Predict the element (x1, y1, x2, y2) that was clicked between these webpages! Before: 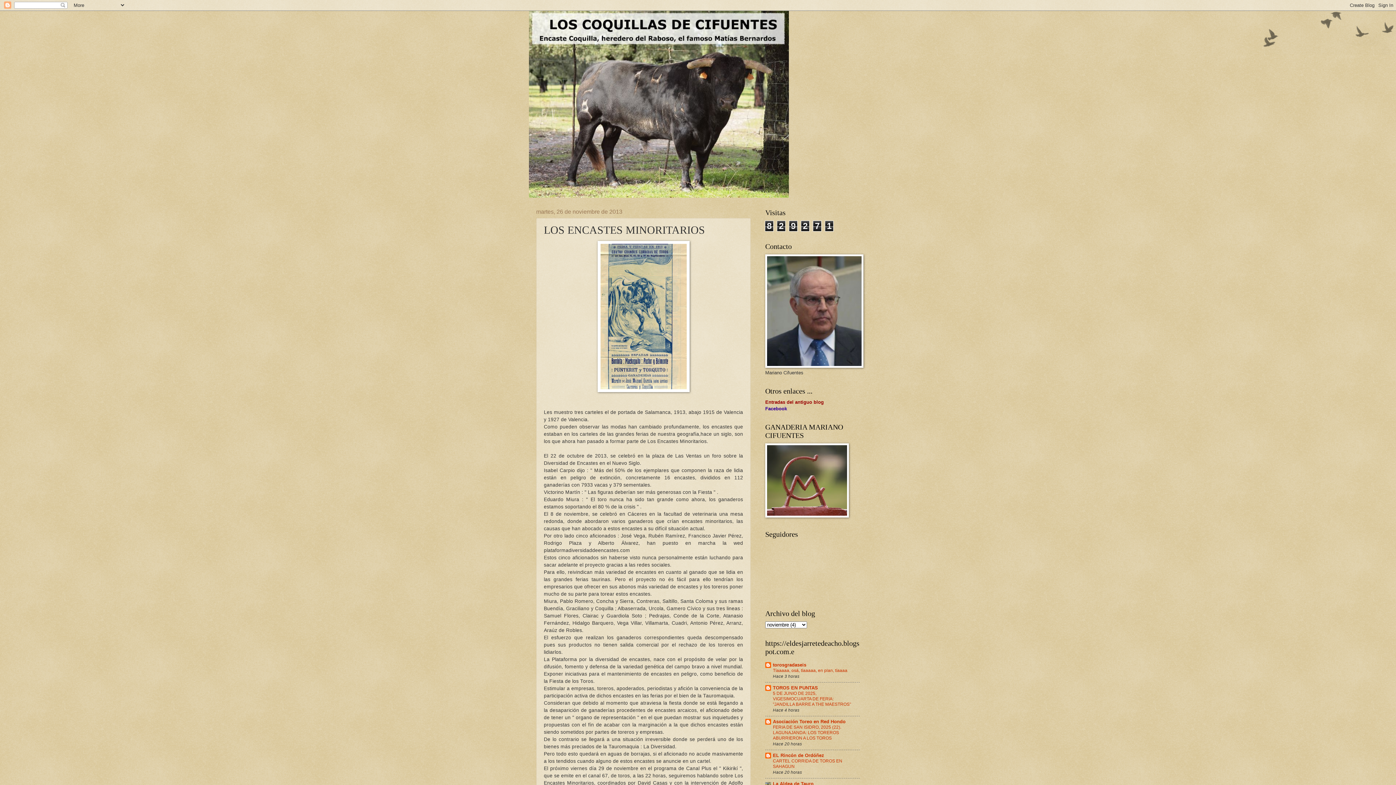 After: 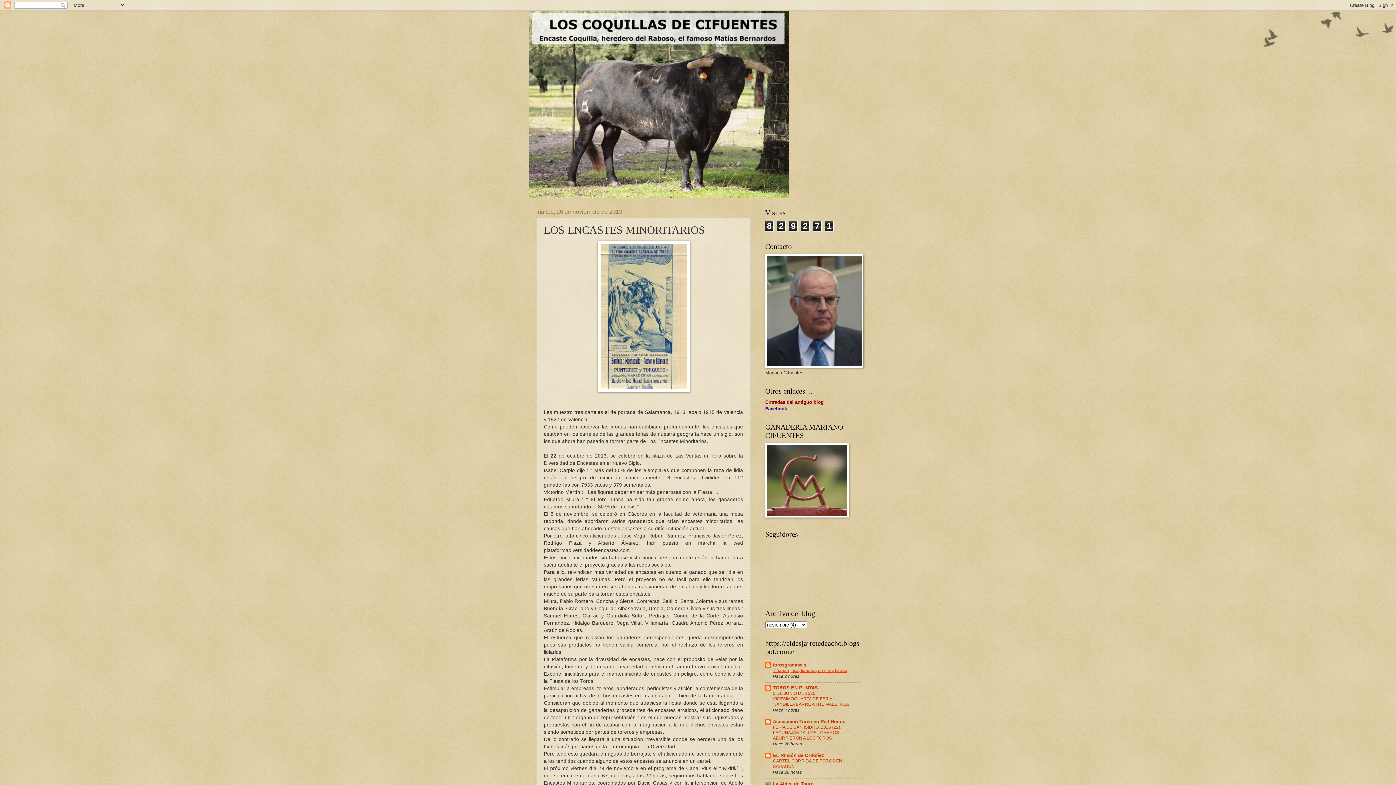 Action: label: Tíaaaaa, osá, tíaaaaa, en plan, tíaaaa bbox: (773, 668, 847, 673)